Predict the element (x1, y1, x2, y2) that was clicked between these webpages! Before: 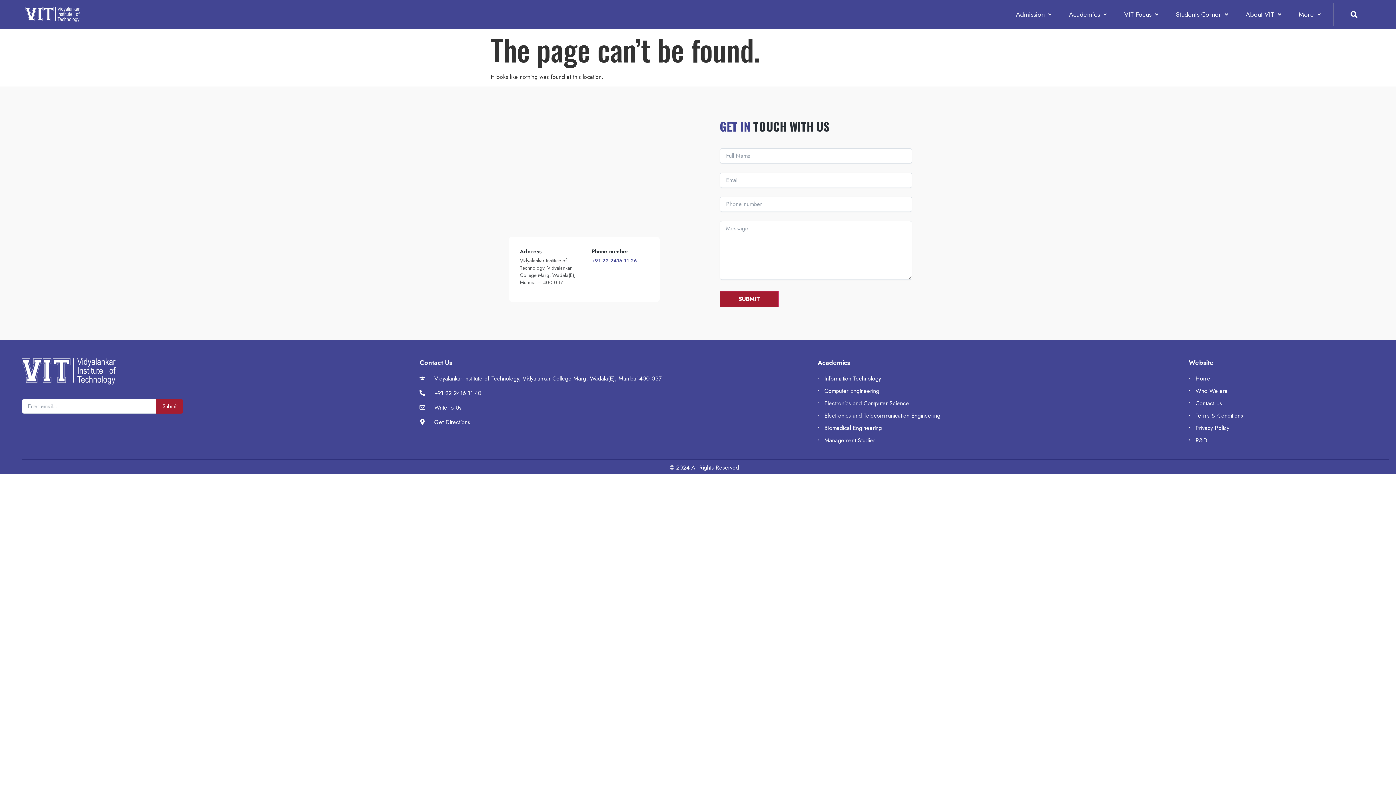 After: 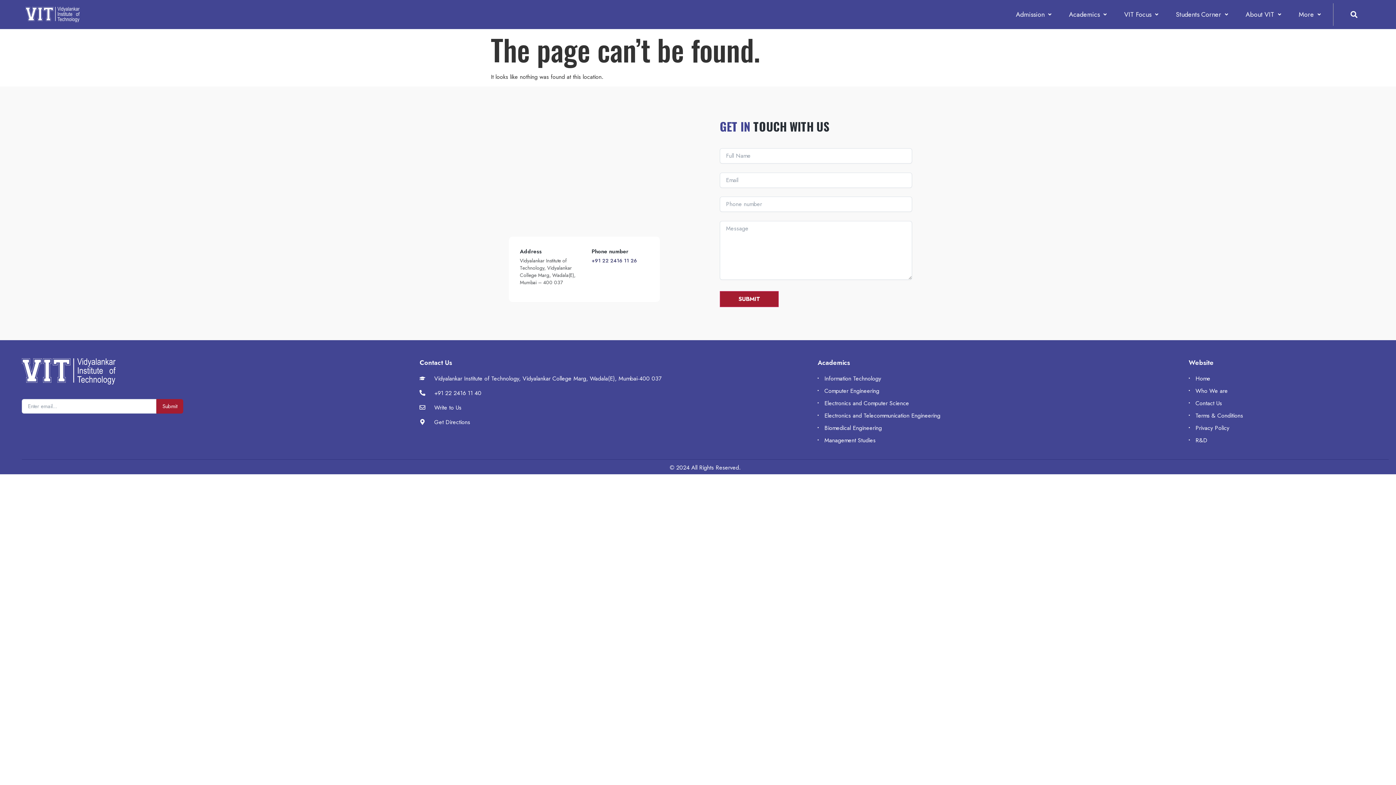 Action: bbox: (591, 257, 637, 264) label: +91 22 2416 11 26